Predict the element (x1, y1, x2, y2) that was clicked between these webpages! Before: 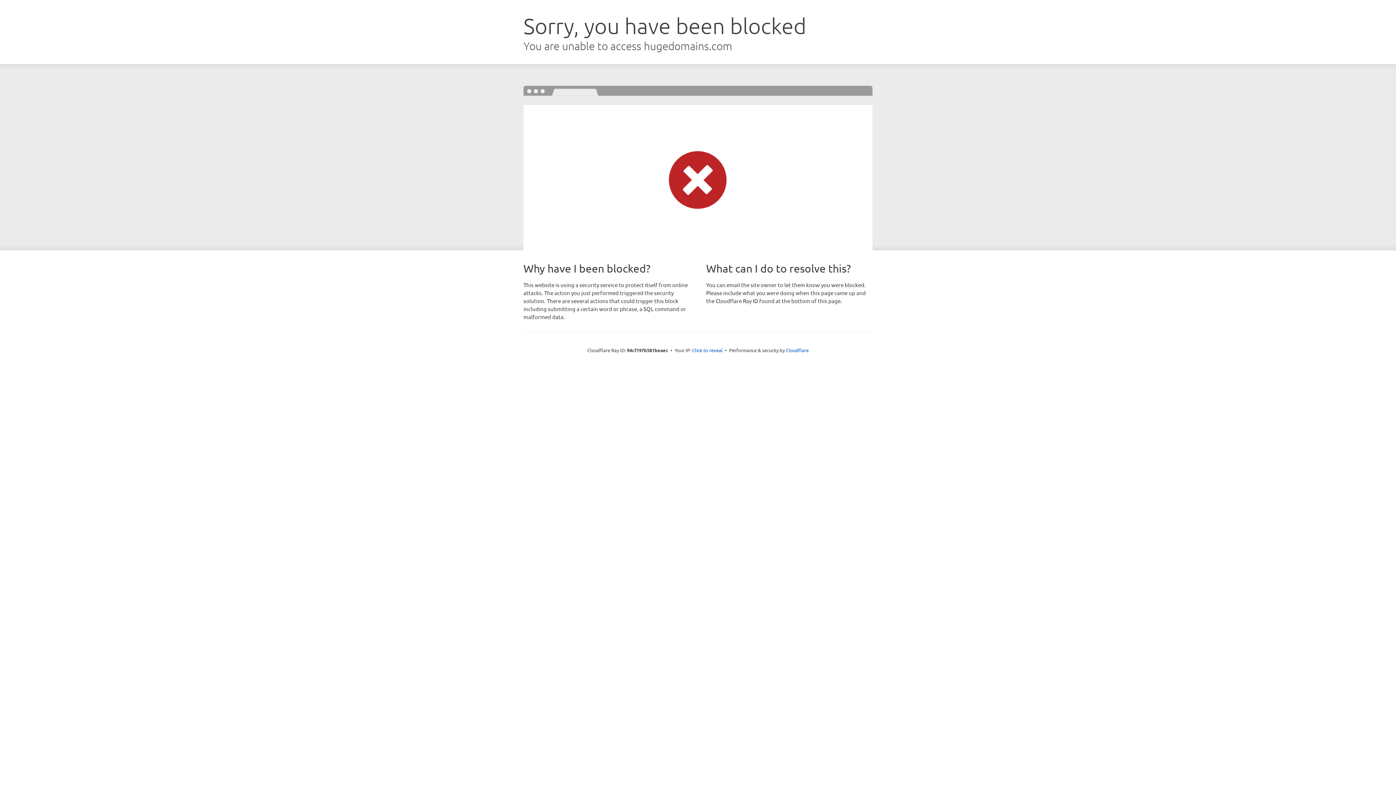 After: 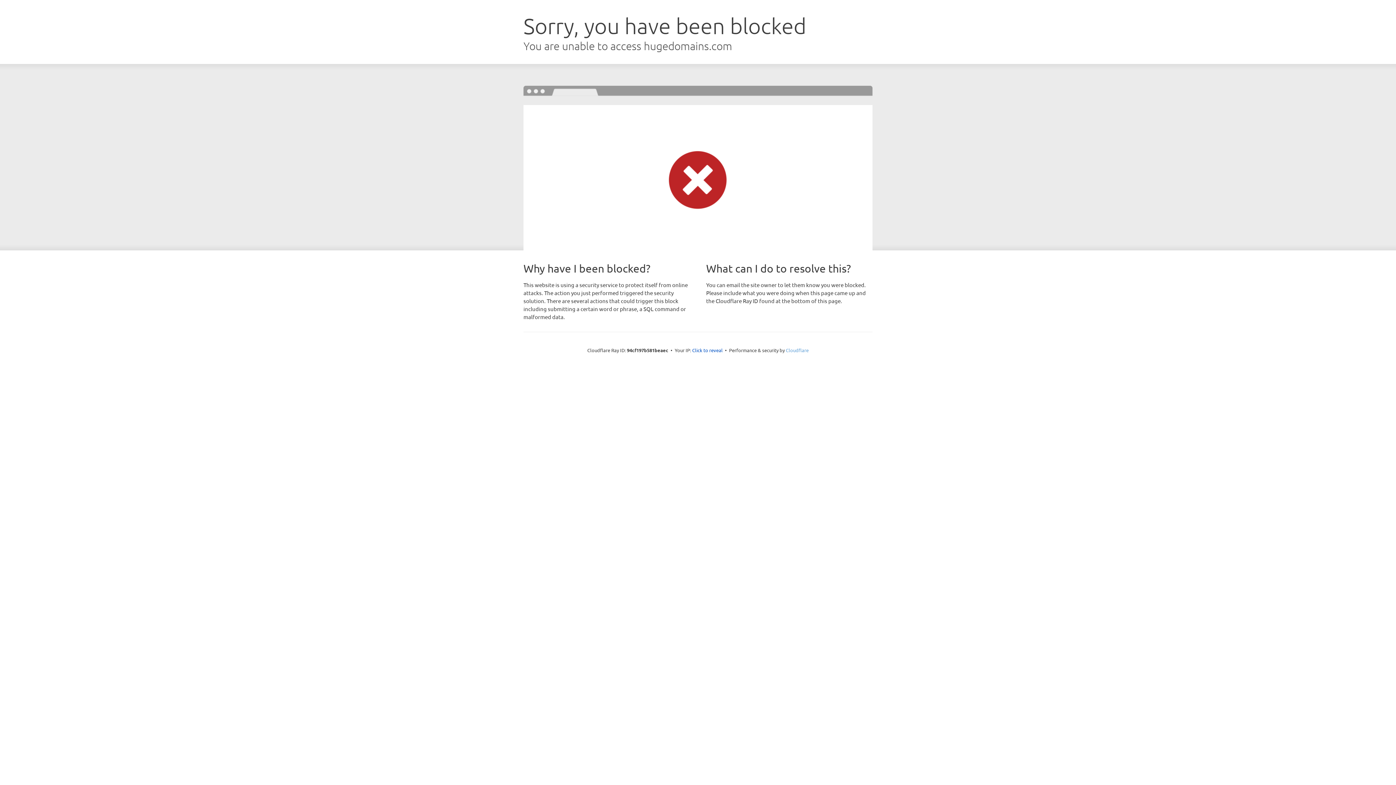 Action: bbox: (786, 347, 808, 353) label: Cloudflare